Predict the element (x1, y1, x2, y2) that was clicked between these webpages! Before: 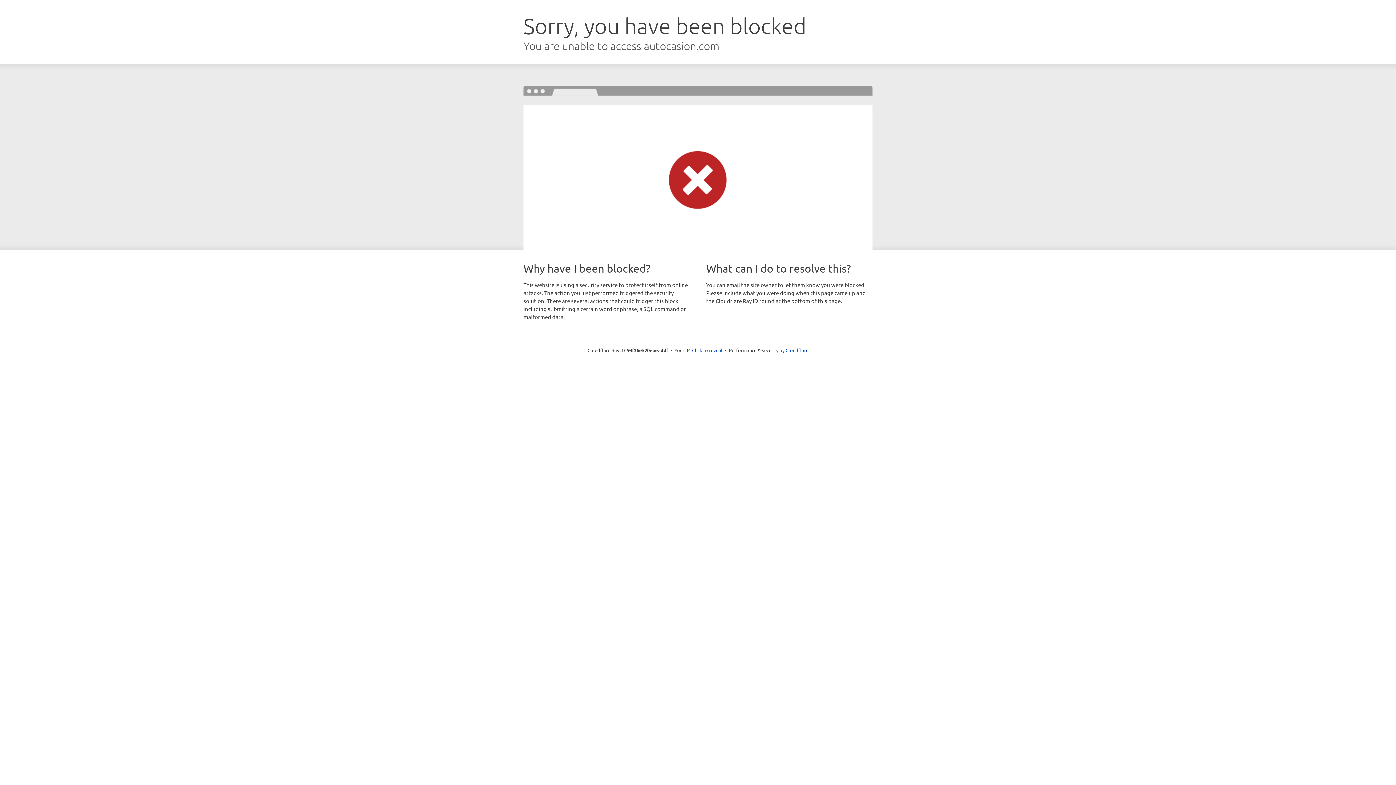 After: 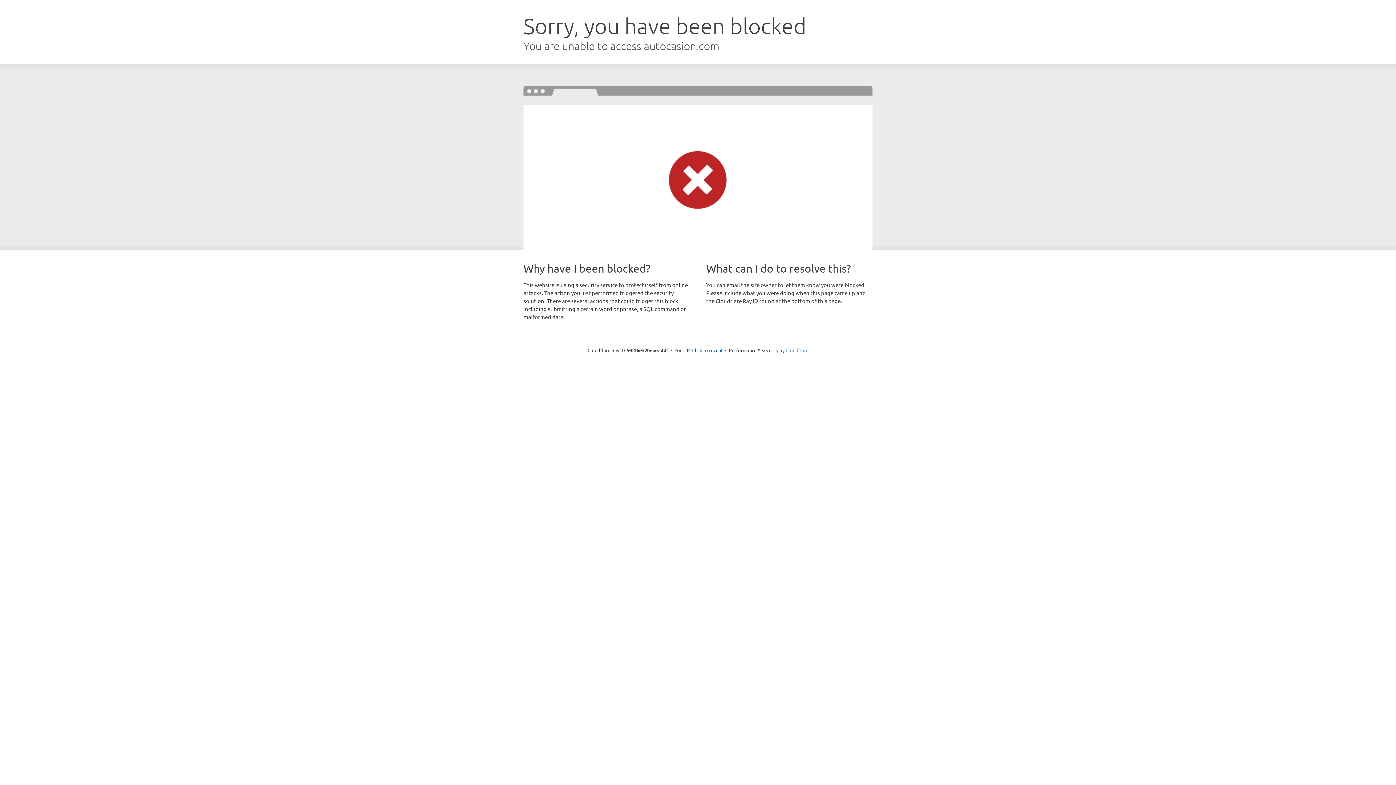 Action: bbox: (785, 347, 808, 353) label: Cloudflare